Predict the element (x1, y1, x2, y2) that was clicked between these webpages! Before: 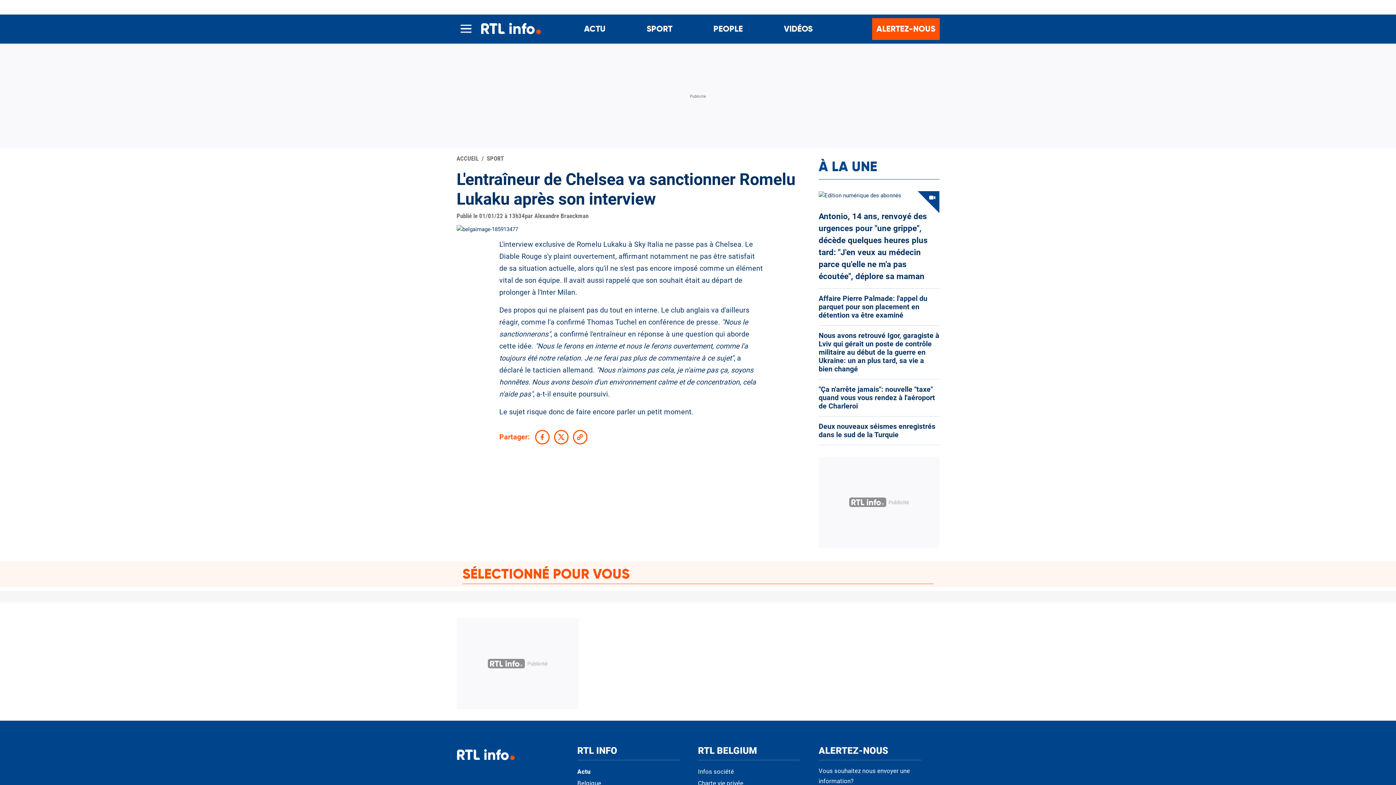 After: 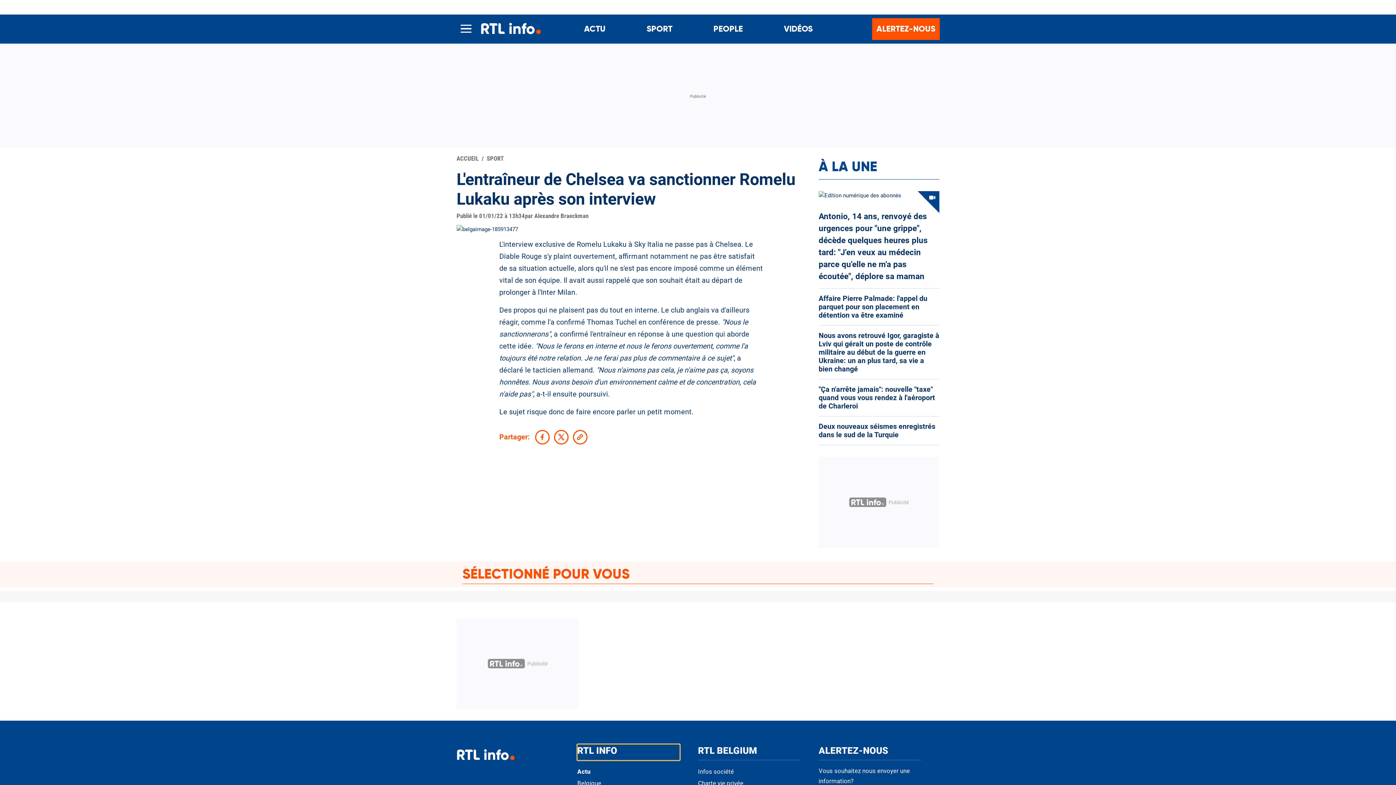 Action: bbox: (577, 744, 680, 760) label: RTL INFO